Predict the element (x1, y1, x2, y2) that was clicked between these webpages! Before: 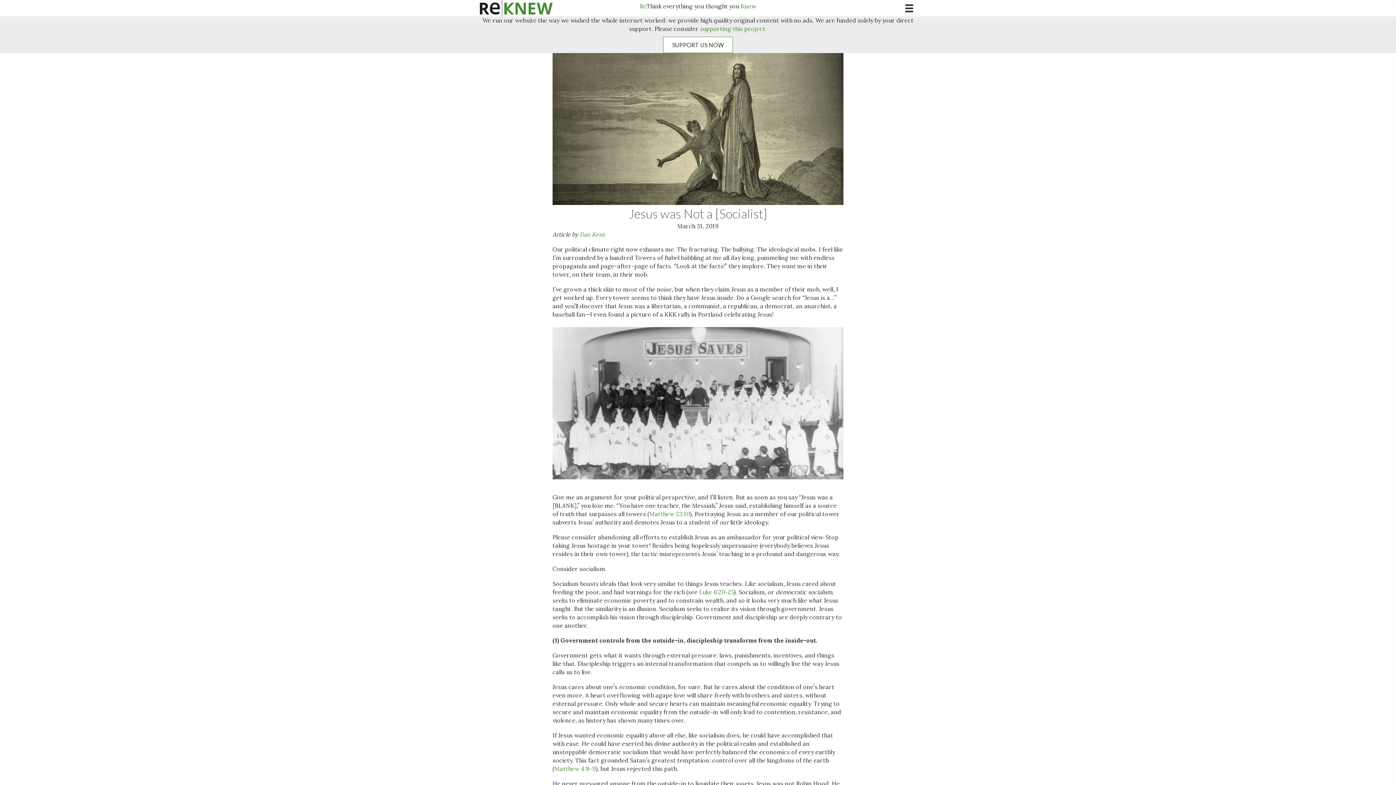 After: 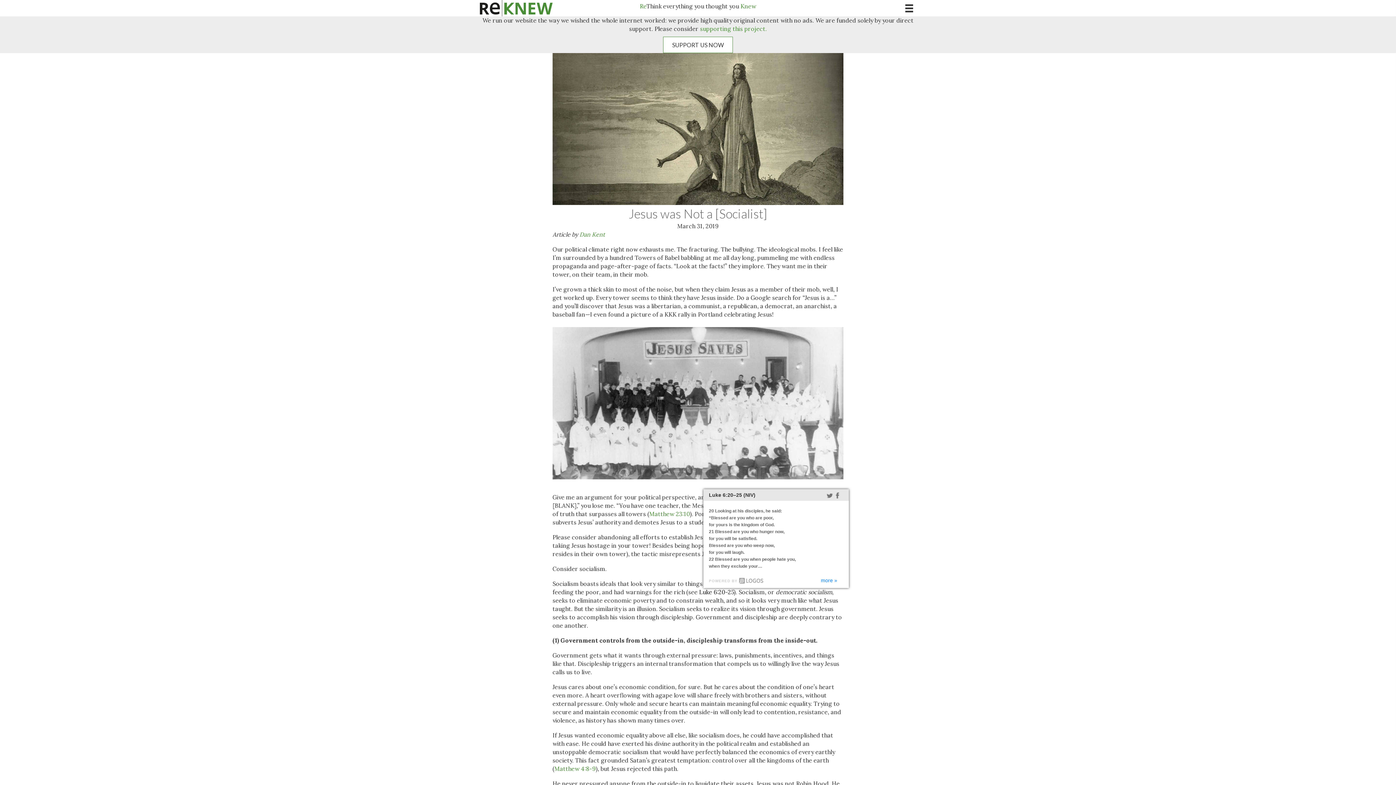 Action: label: Luke 6:20-25 bbox: (699, 588, 734, 595)